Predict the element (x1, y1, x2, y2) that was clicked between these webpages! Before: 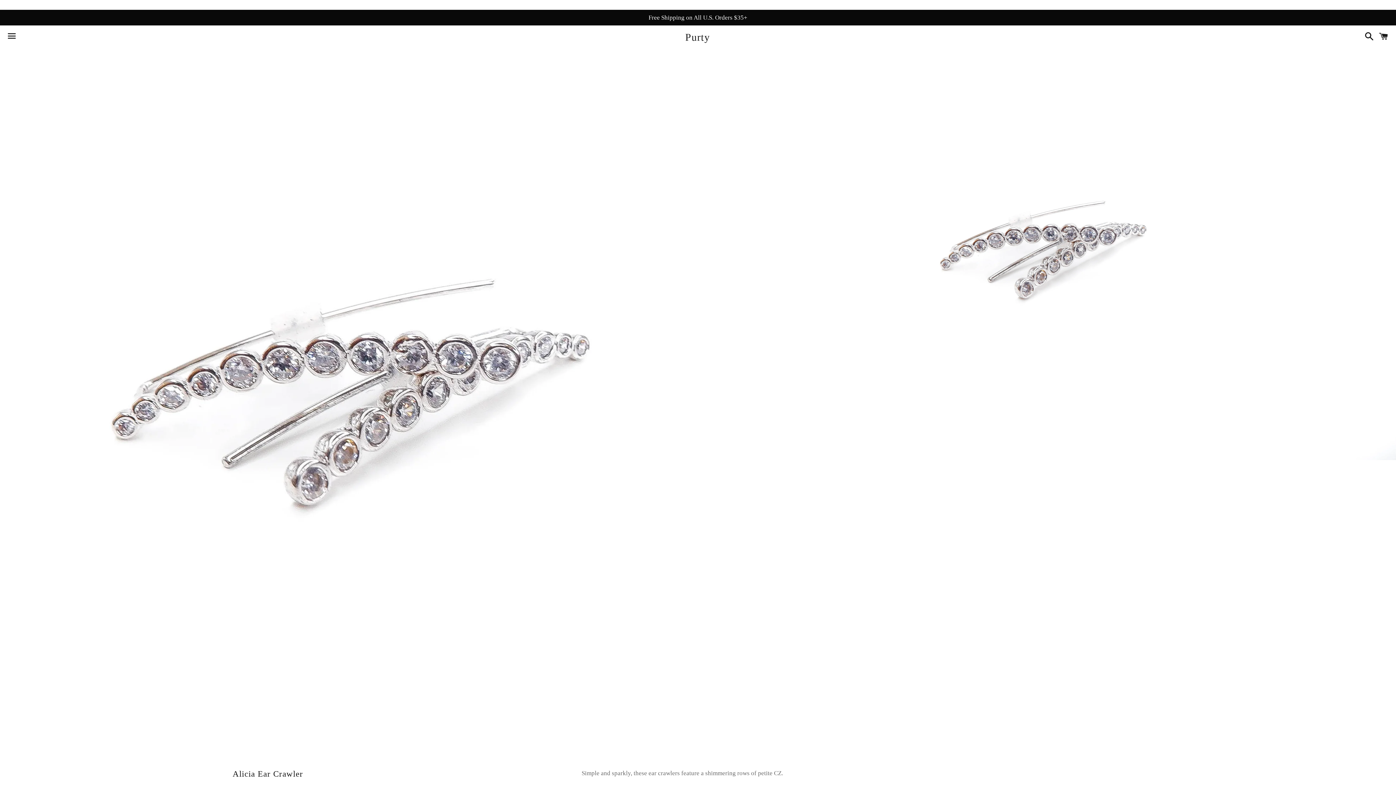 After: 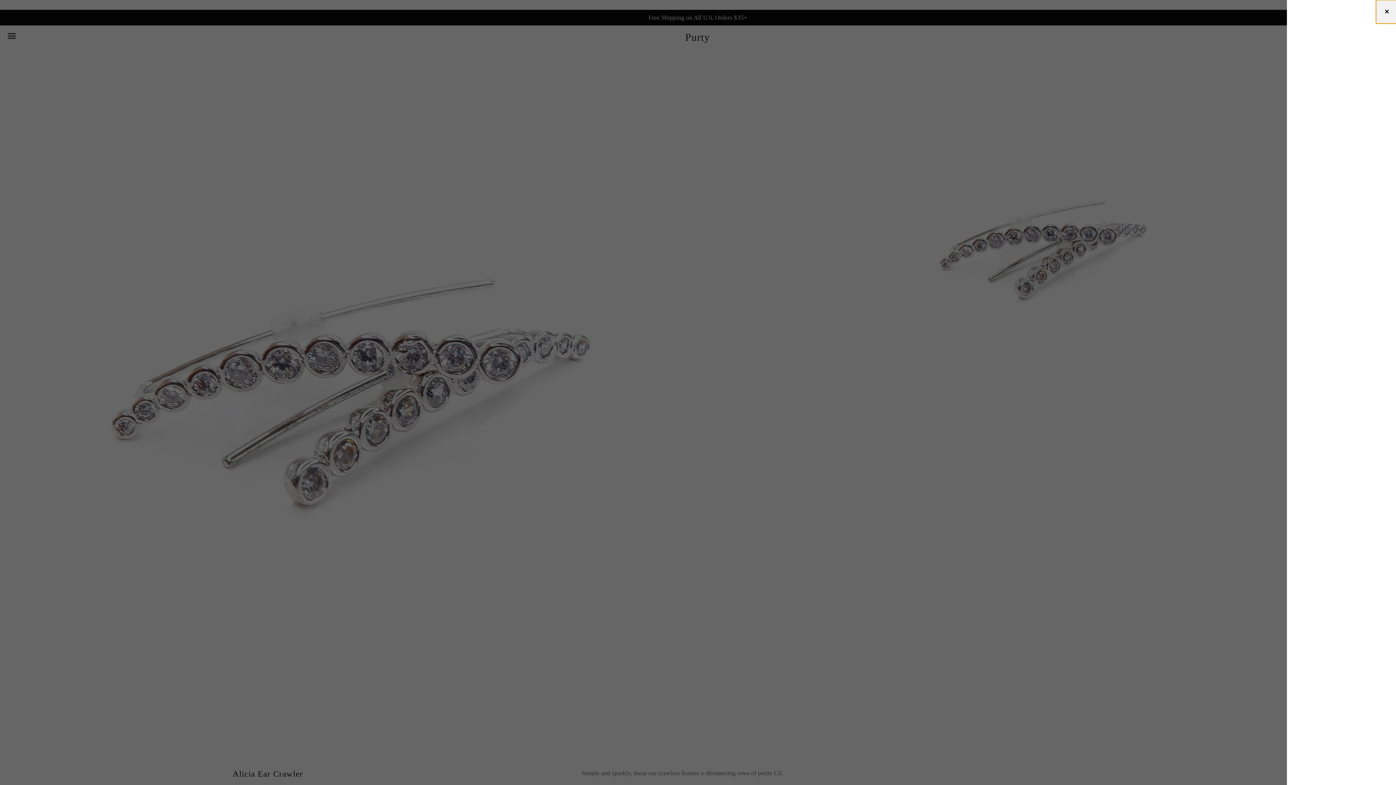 Action: label: Cart bbox: (1375, 26, 1392, 48)